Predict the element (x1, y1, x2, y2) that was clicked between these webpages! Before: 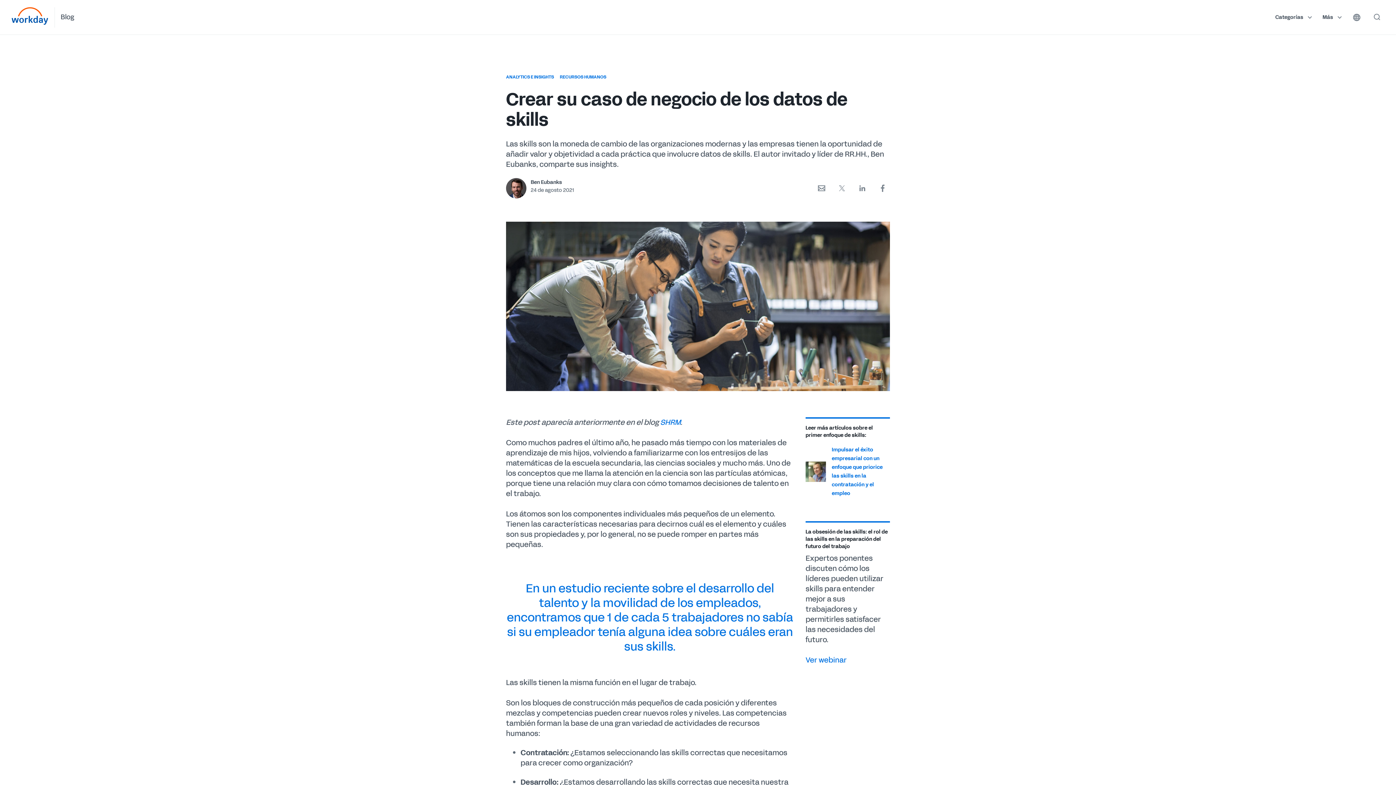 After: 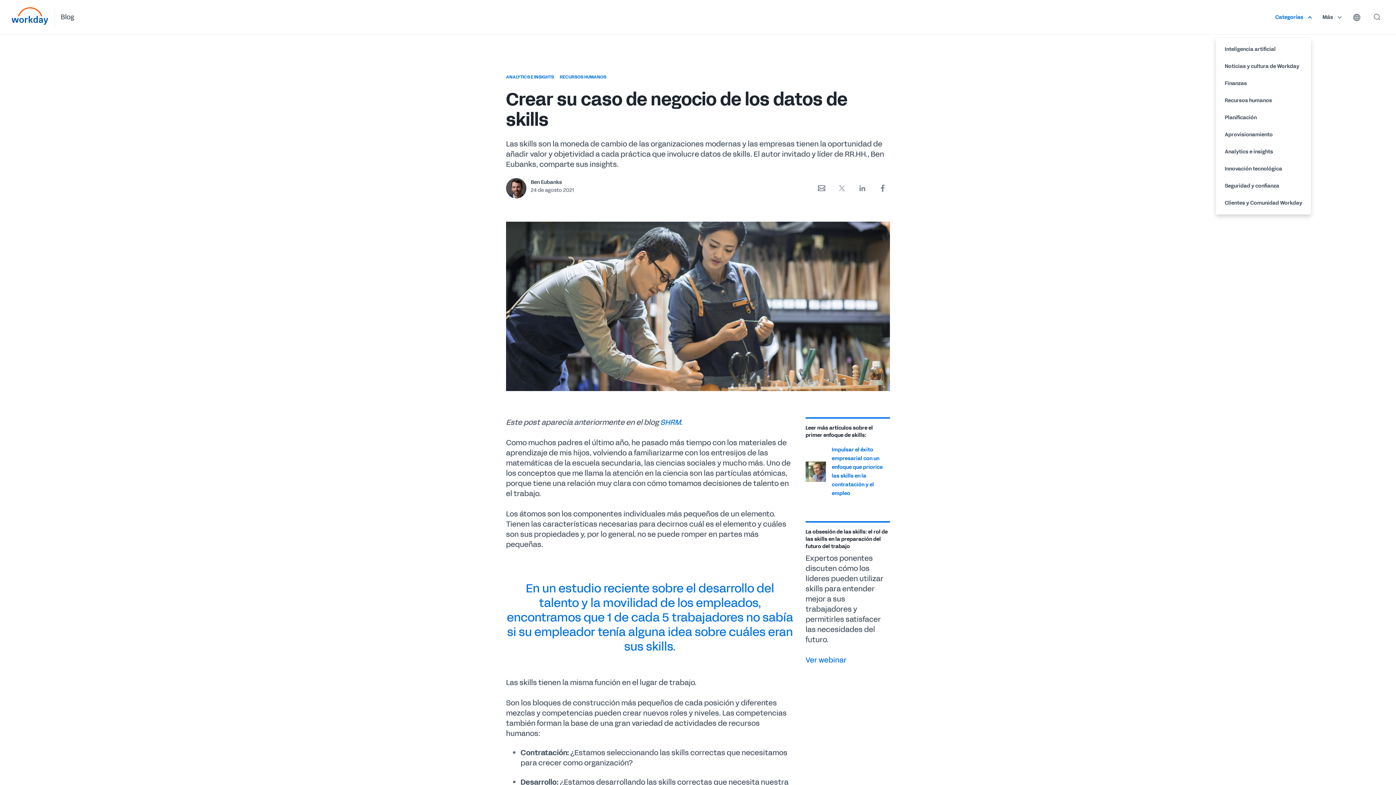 Action: label: Categorías  bbox: (1275, 13, 1308, 21)